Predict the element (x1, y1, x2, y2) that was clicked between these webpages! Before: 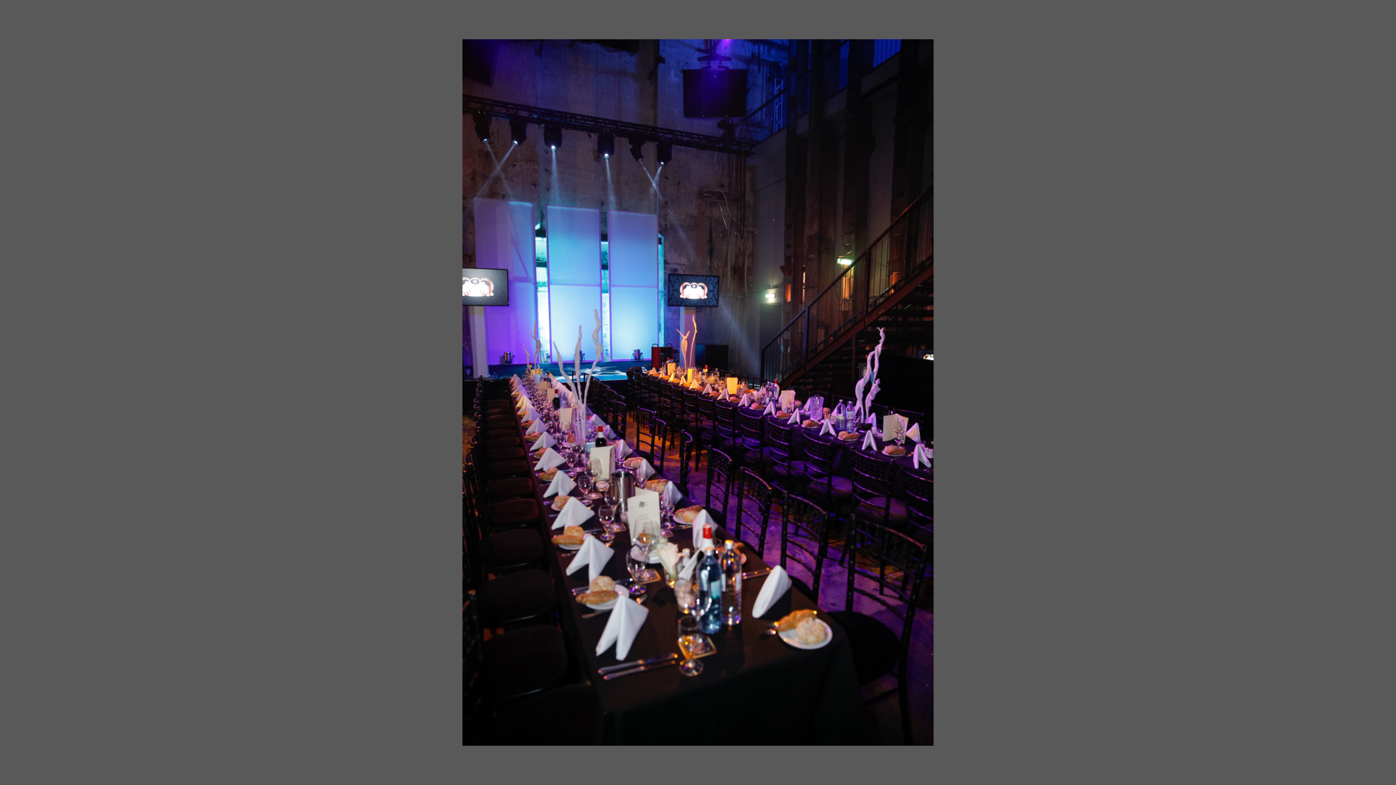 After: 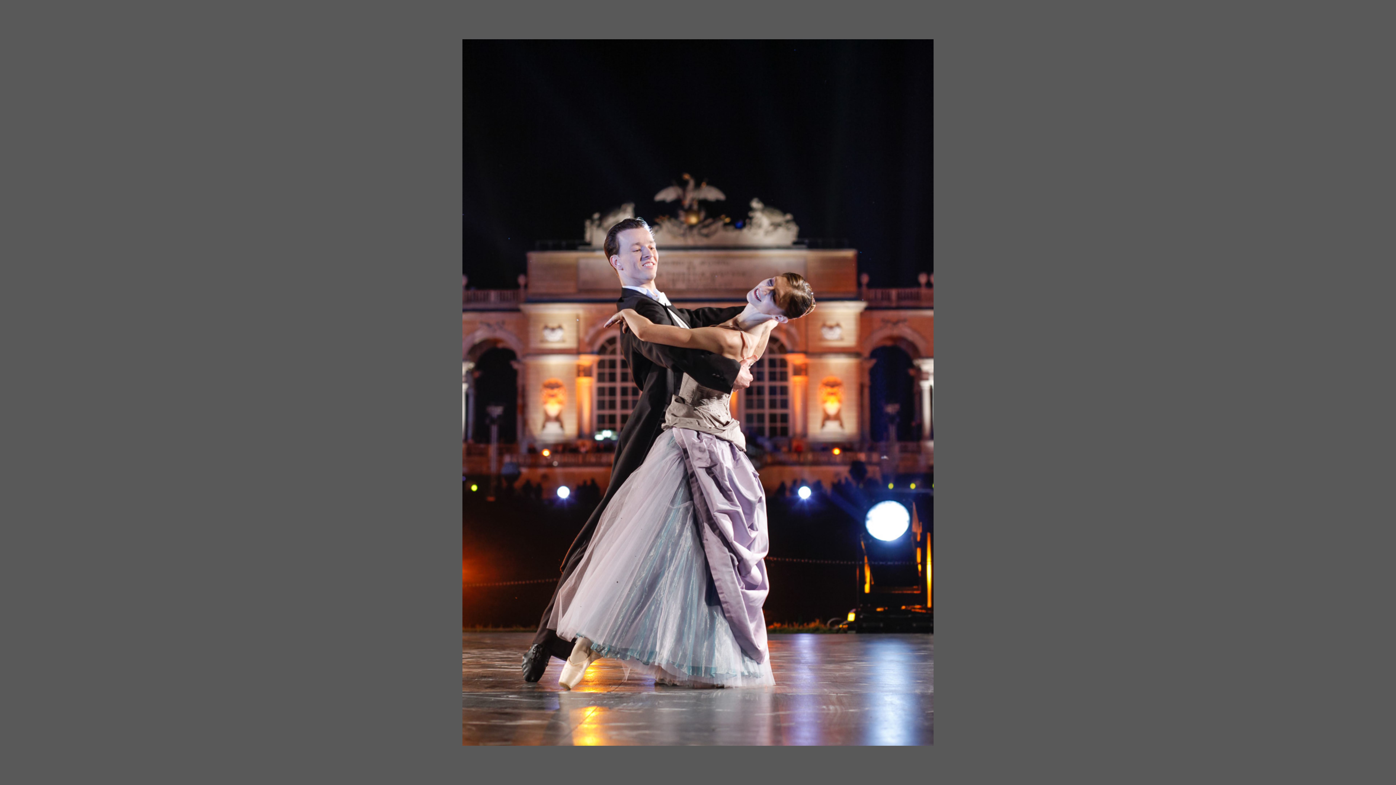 Action: bbox: (860, 770, 867, 792) label: ·